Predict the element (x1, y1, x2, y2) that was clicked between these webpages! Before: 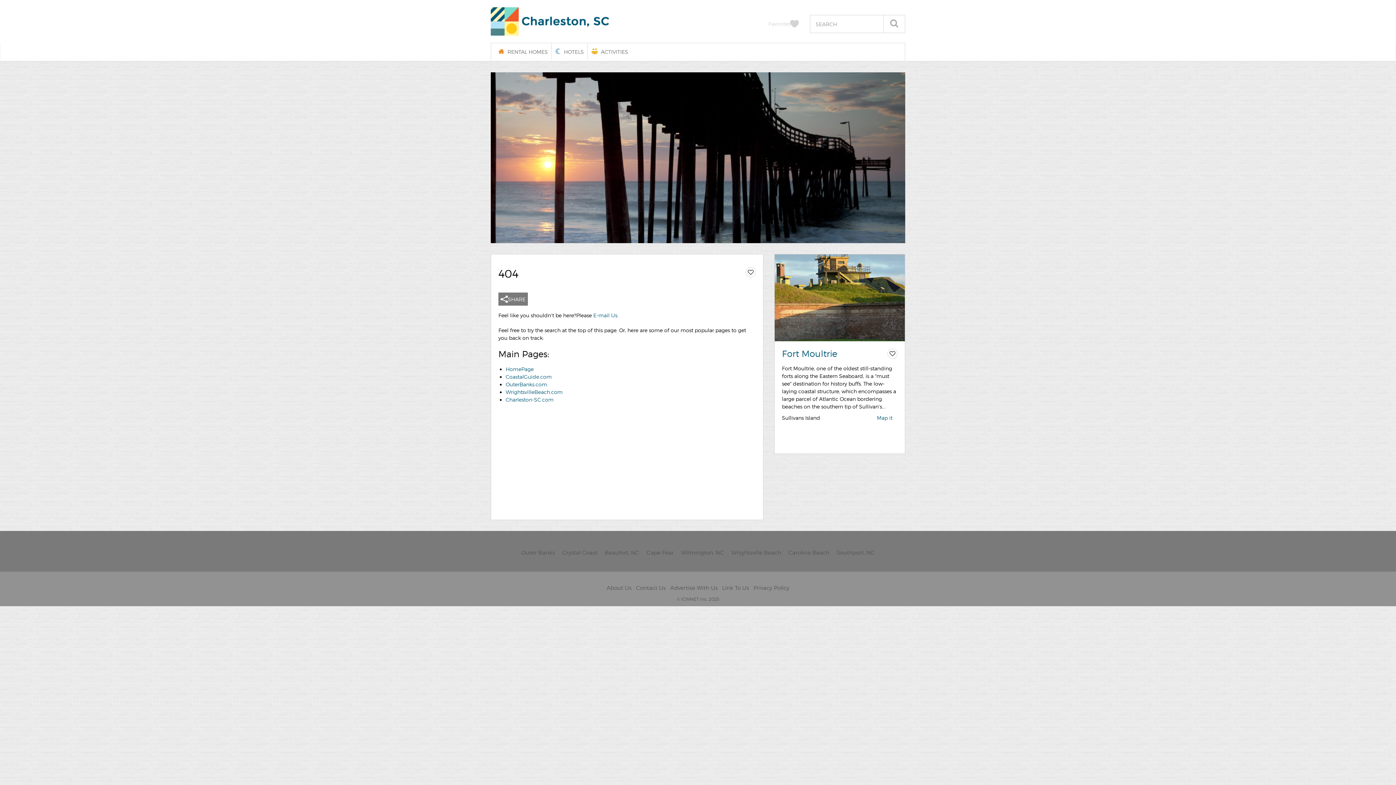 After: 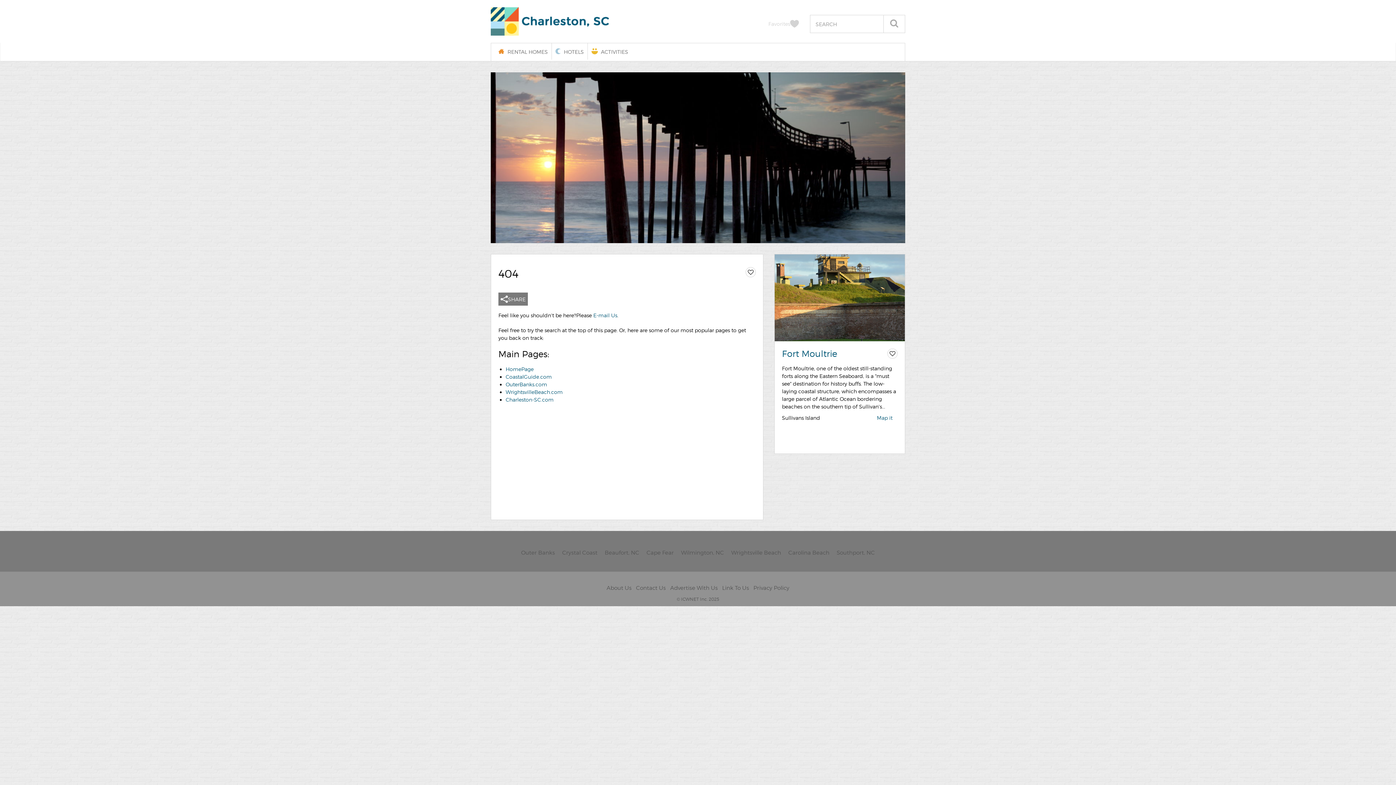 Action: bbox: (788, 549, 829, 556) label: Carolina Beach